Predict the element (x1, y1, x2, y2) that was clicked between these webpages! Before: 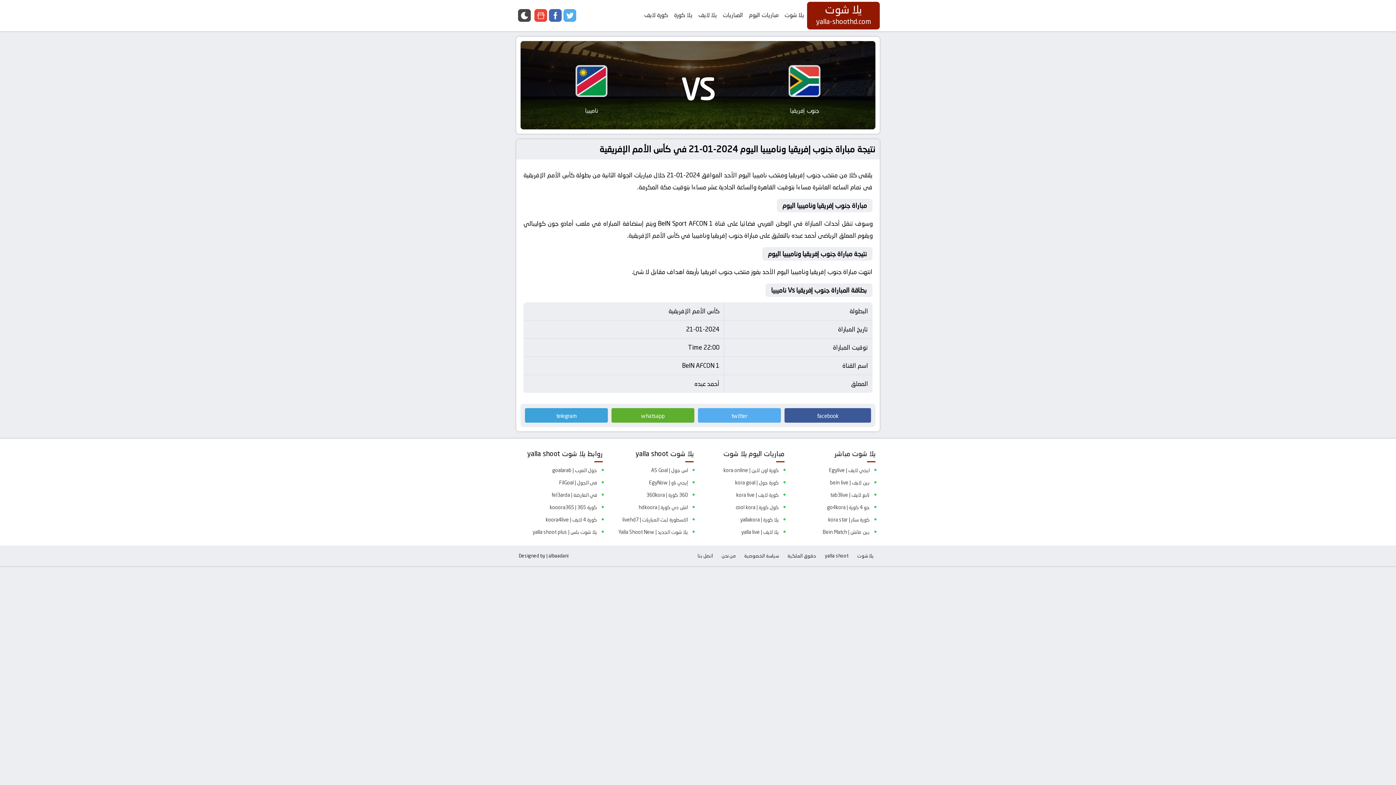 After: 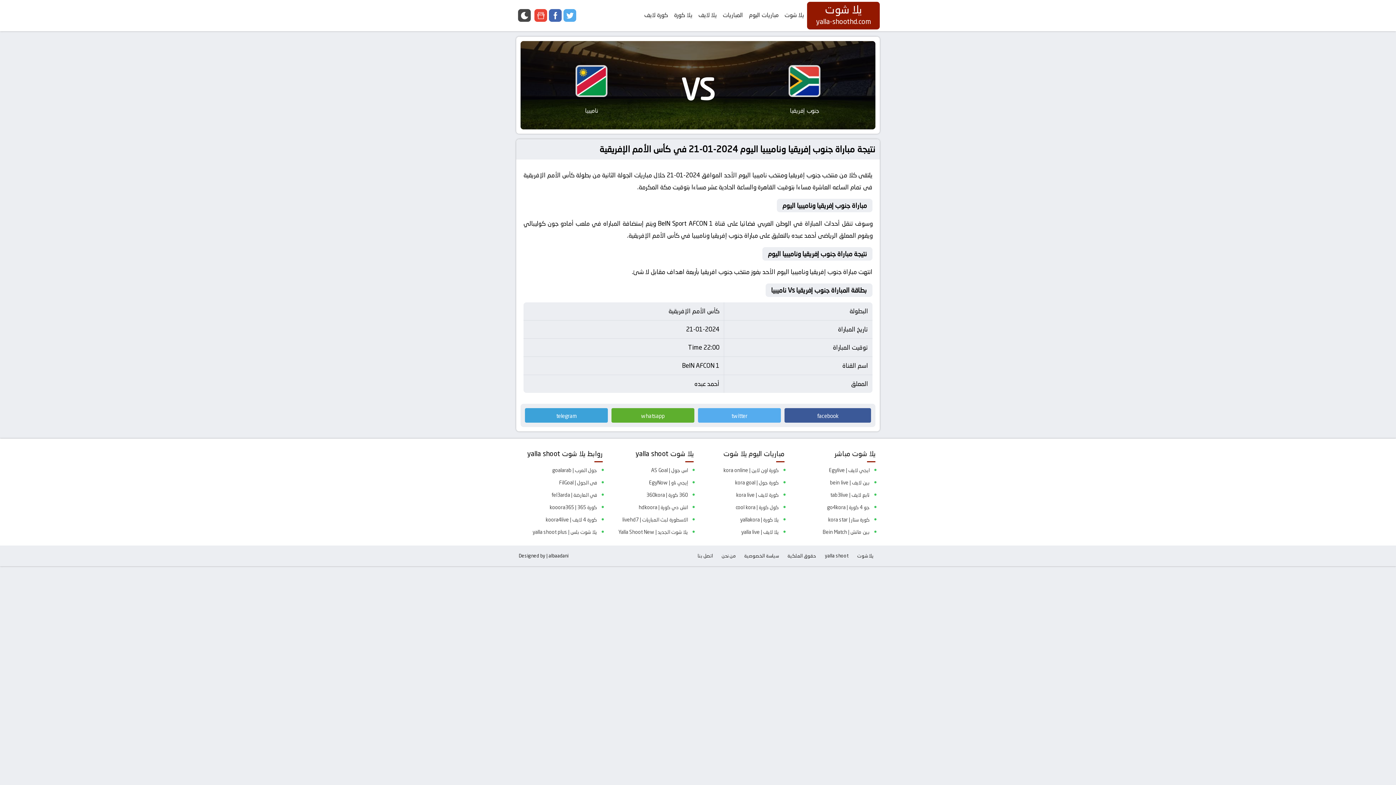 Action: label: Designed by | albaadani bbox: (516, 550, 571, 562)